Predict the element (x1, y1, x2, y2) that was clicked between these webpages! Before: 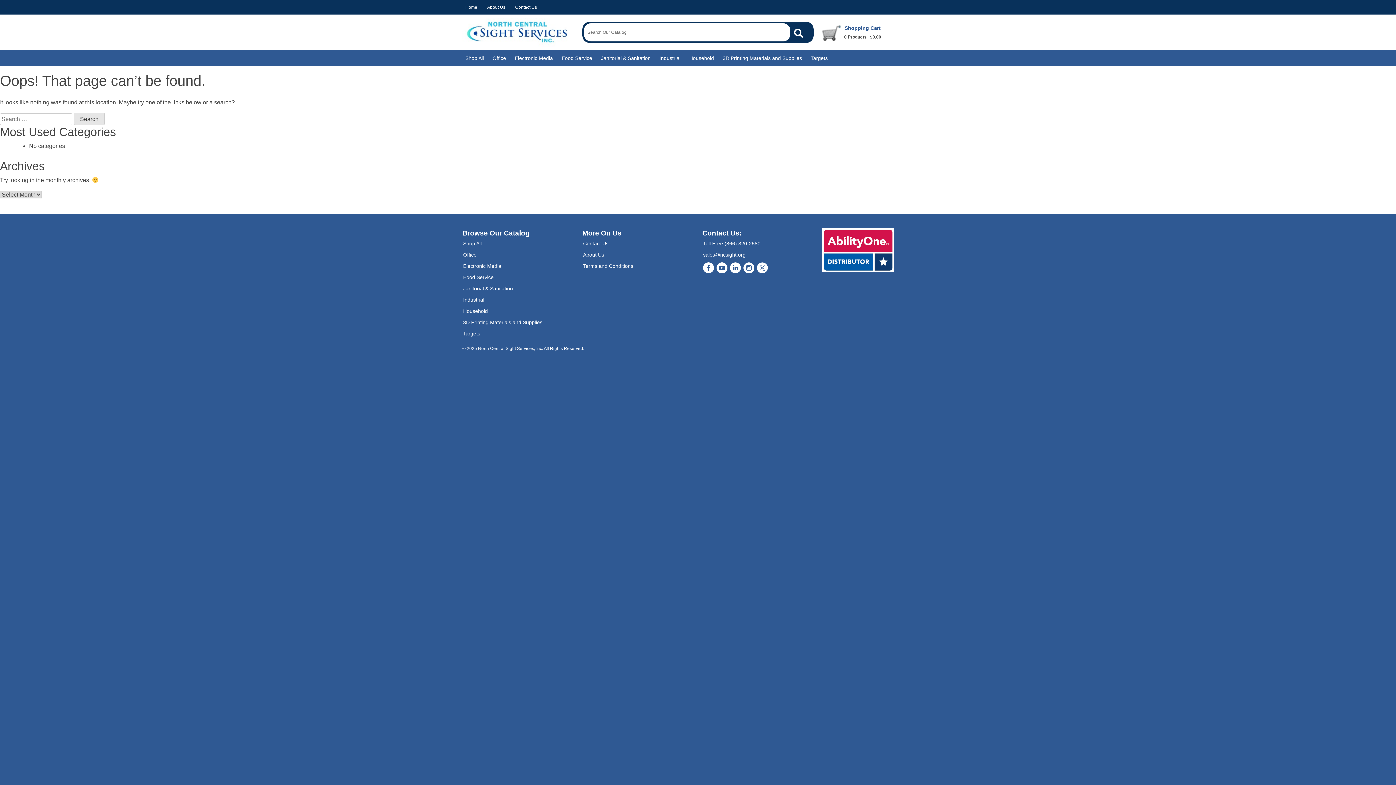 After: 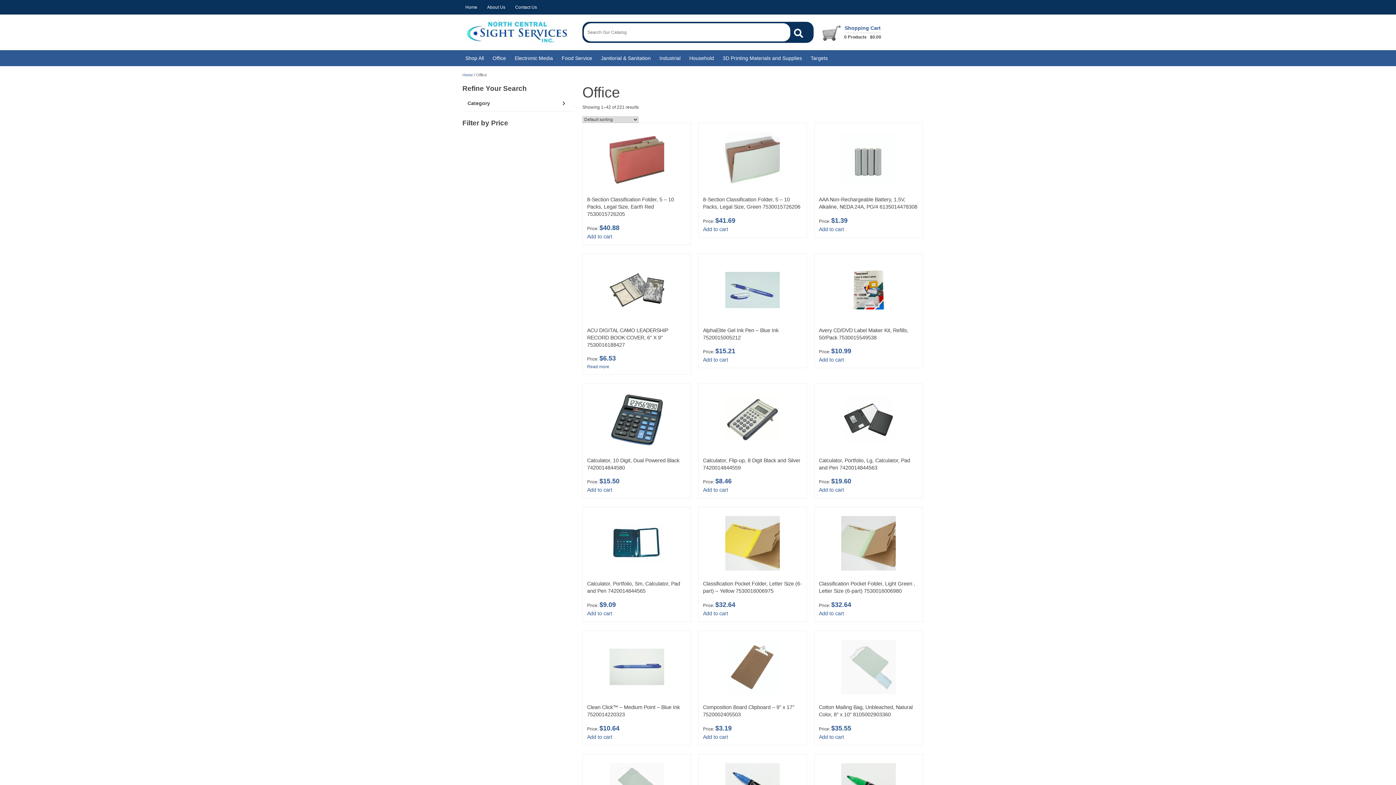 Action: label: Office bbox: (492, 54, 506, 62)